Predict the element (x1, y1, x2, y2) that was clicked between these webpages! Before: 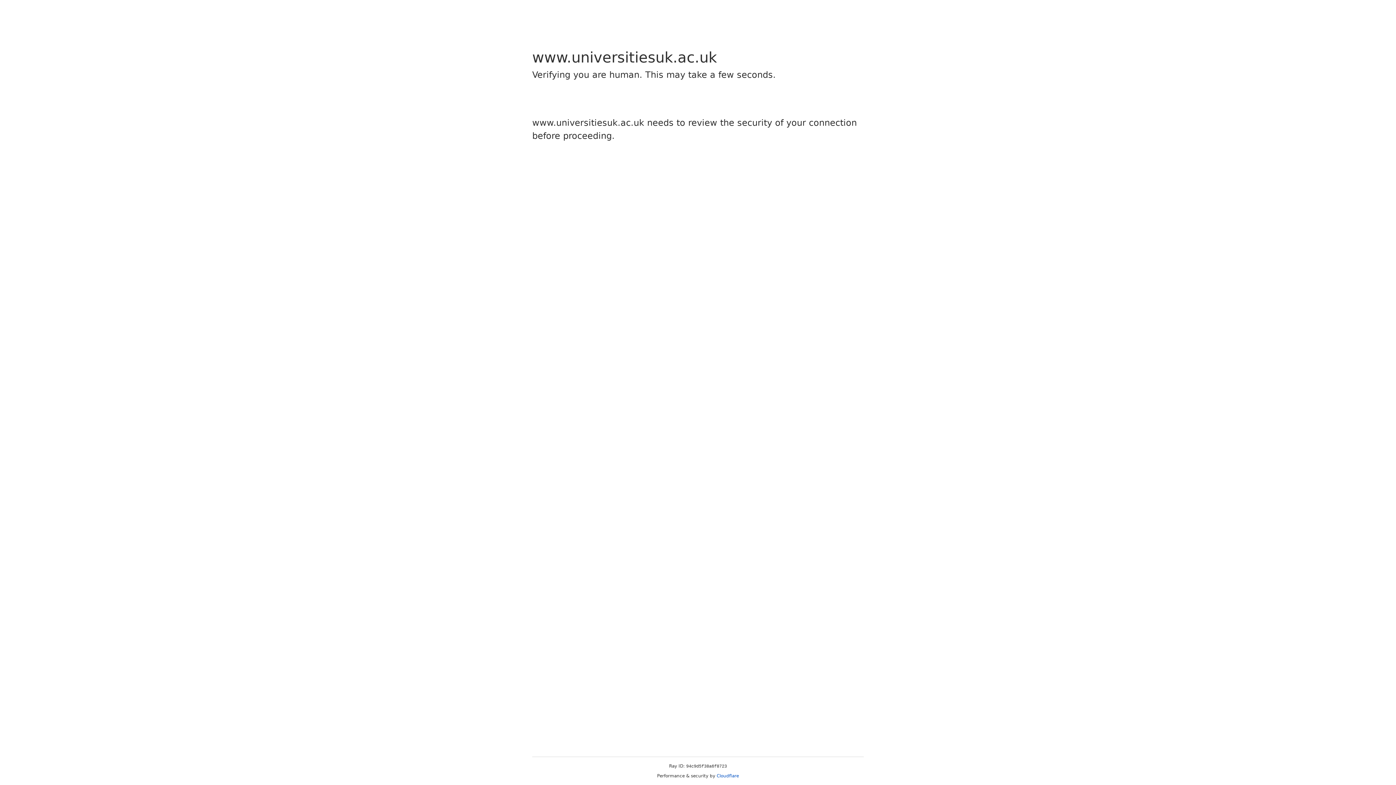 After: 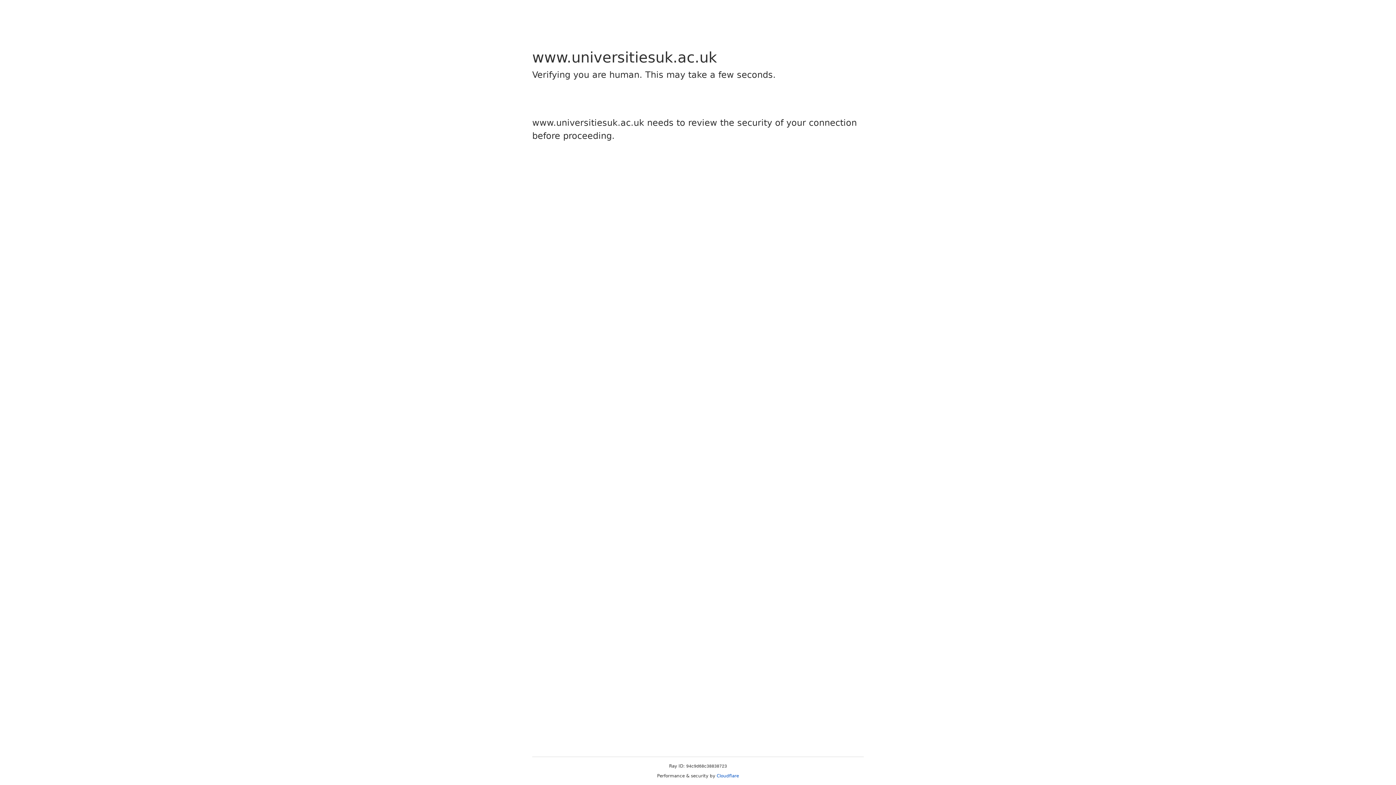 Action: label: Cloudflare bbox: (716, 773, 739, 778)